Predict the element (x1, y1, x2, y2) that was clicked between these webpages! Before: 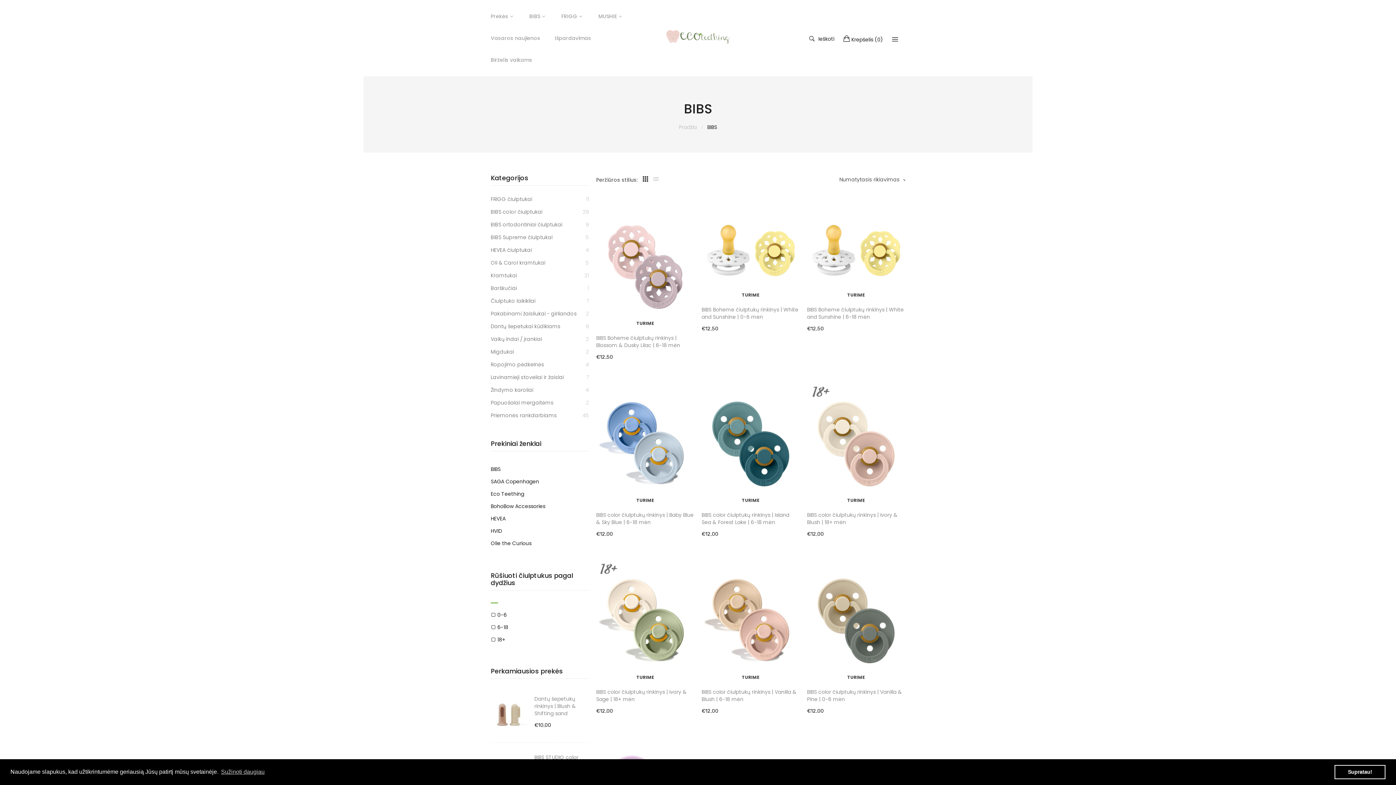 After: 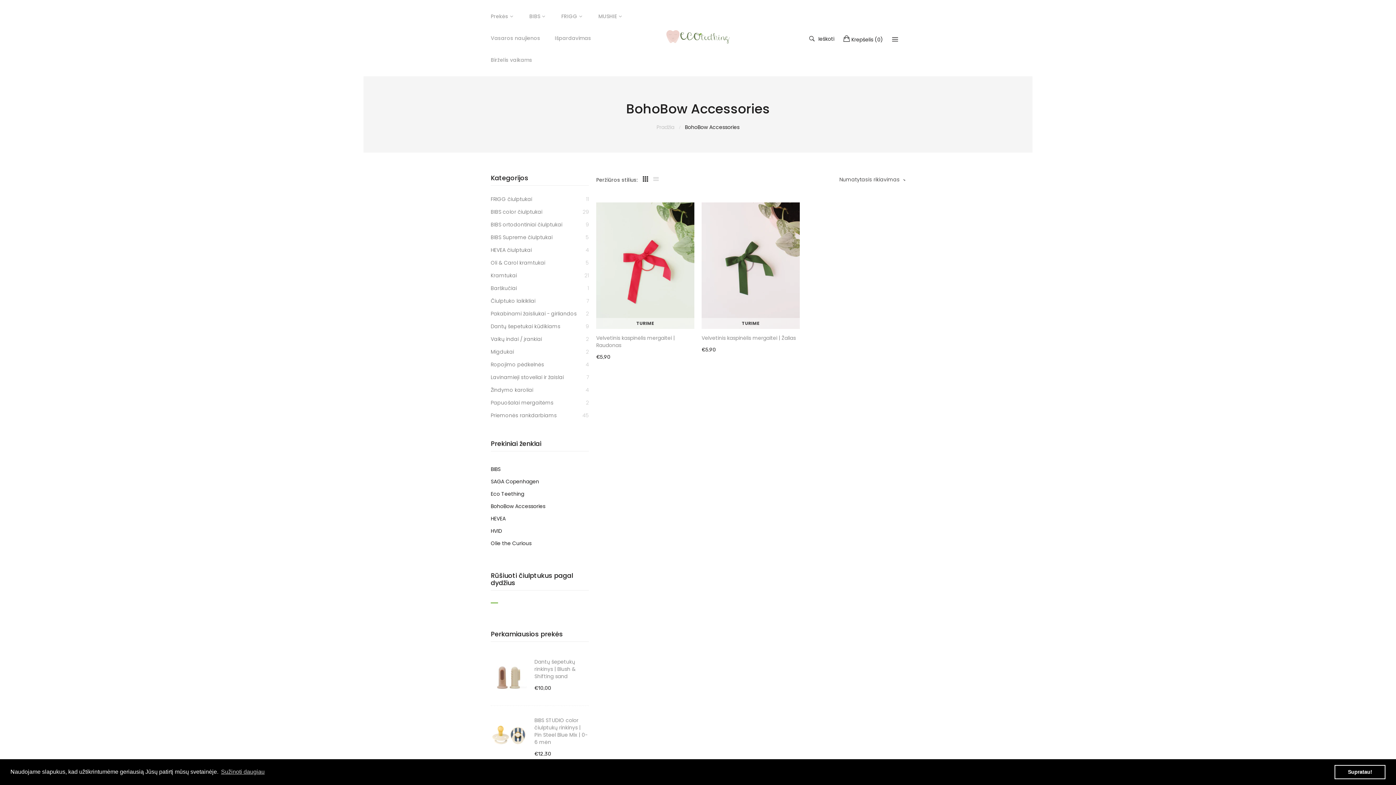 Action: label: BohoBow Accessories bbox: (490, 500, 589, 512)